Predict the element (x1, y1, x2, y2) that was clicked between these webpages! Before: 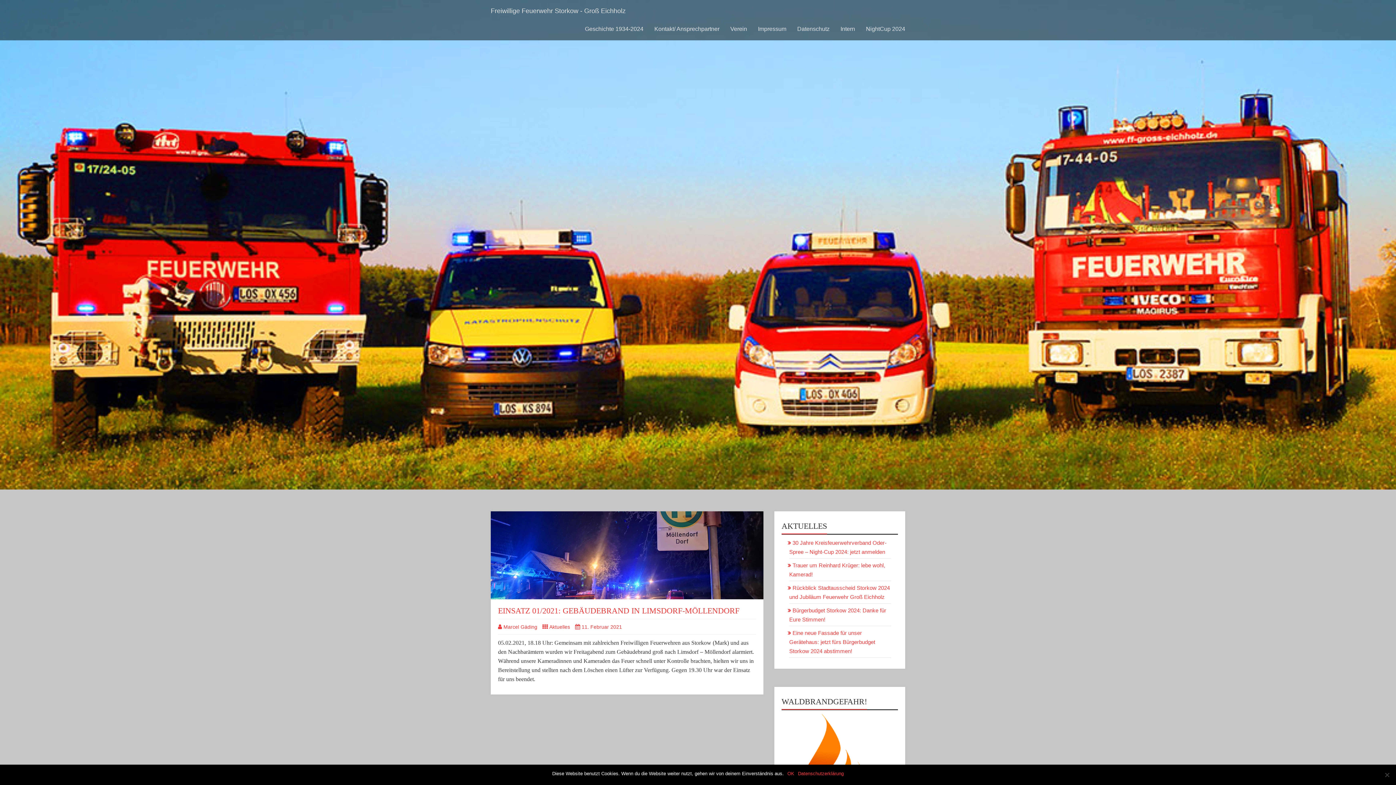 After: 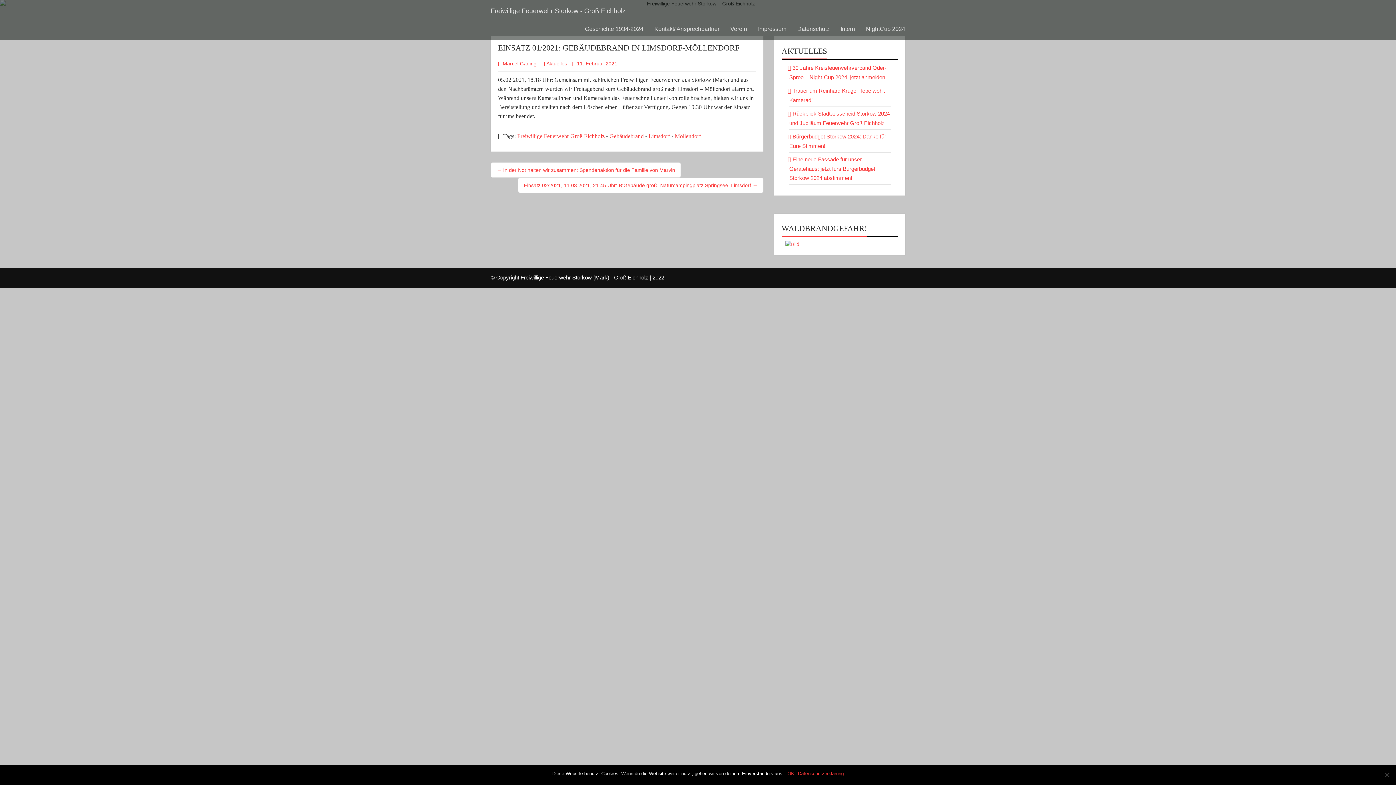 Action: label: EINSATZ 01/2021: GEBÄUDEBRAND IN LIMSDORF-MÖLLENDORF bbox: (498, 606, 739, 615)